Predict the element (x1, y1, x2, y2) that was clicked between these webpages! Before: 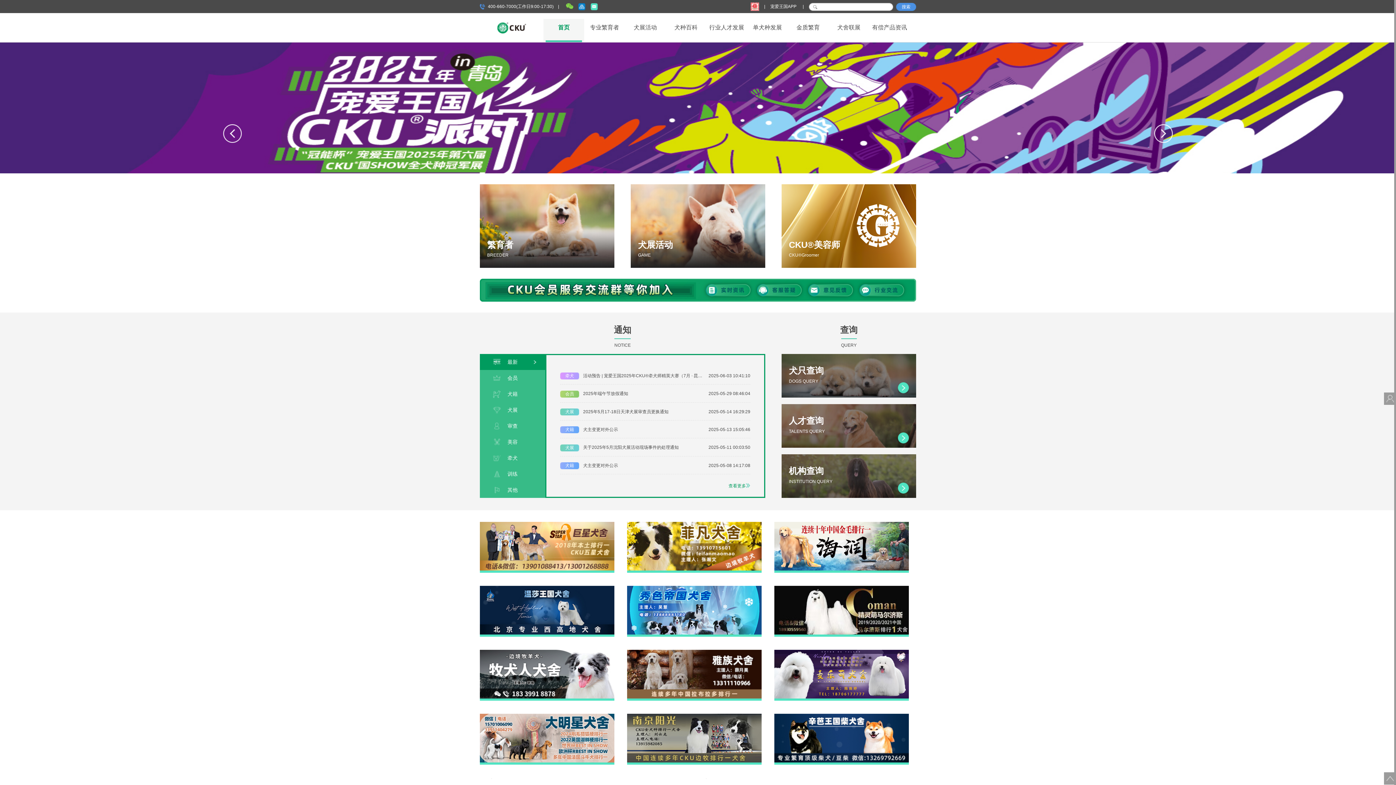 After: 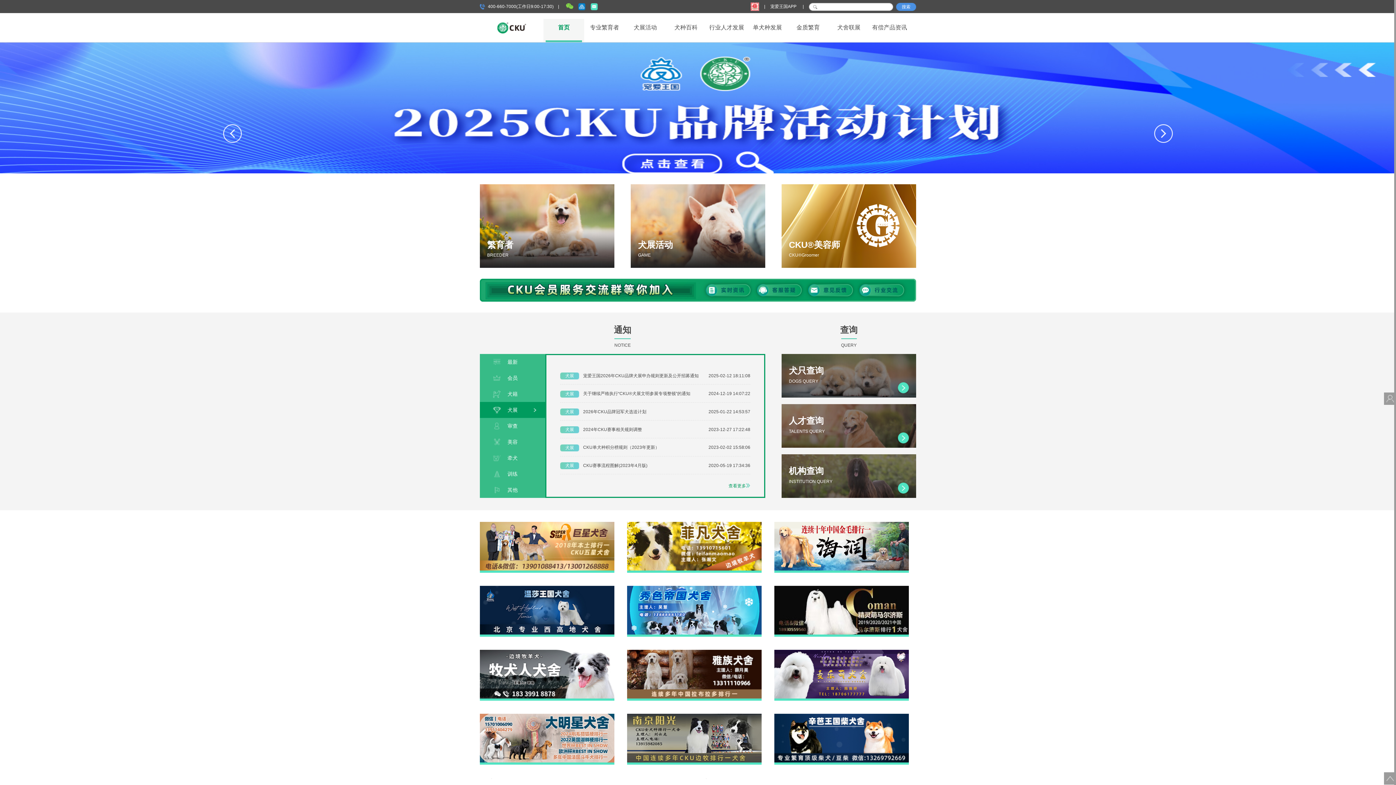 Action: bbox: (480, 402, 545, 418) label: 犬展